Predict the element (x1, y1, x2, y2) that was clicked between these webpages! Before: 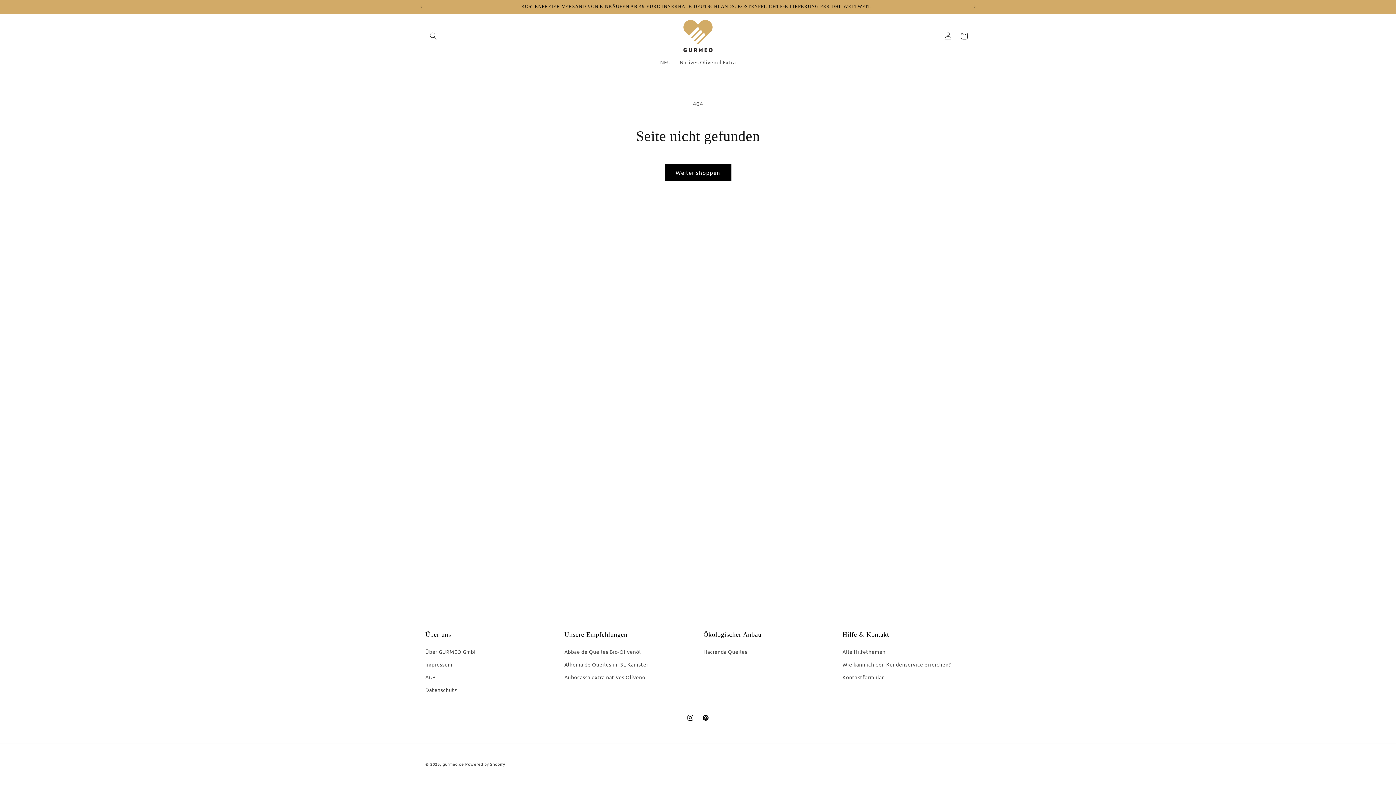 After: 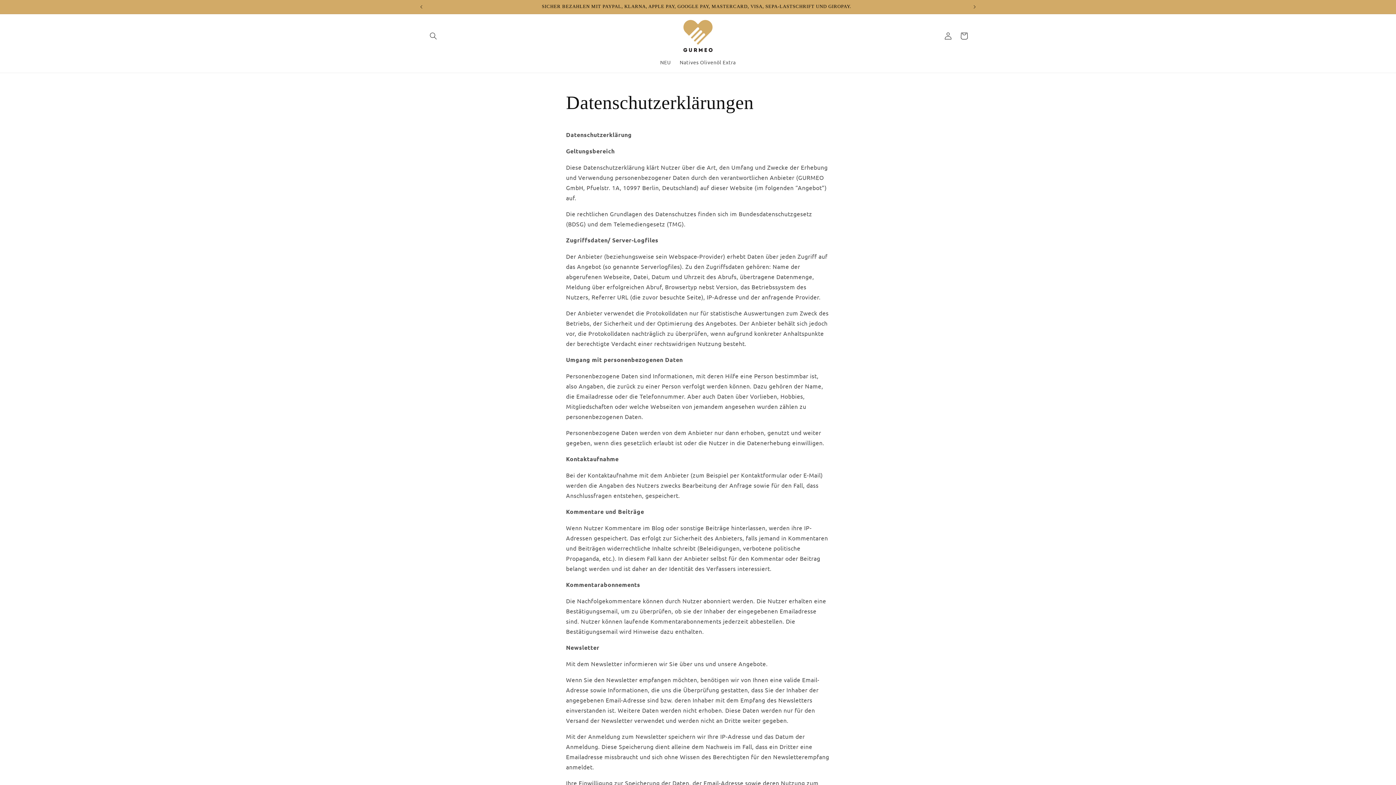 Action: label: Datenschutz bbox: (425, 684, 457, 696)